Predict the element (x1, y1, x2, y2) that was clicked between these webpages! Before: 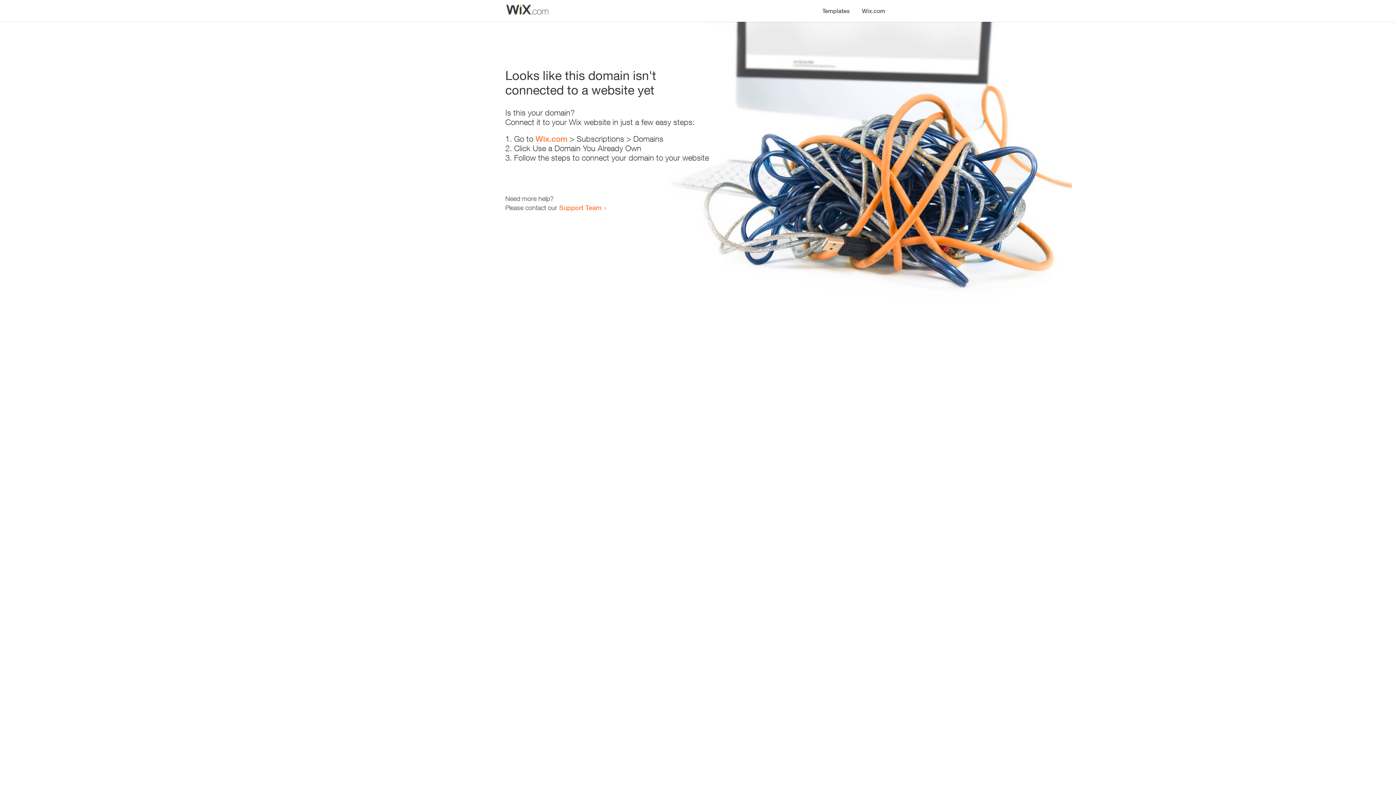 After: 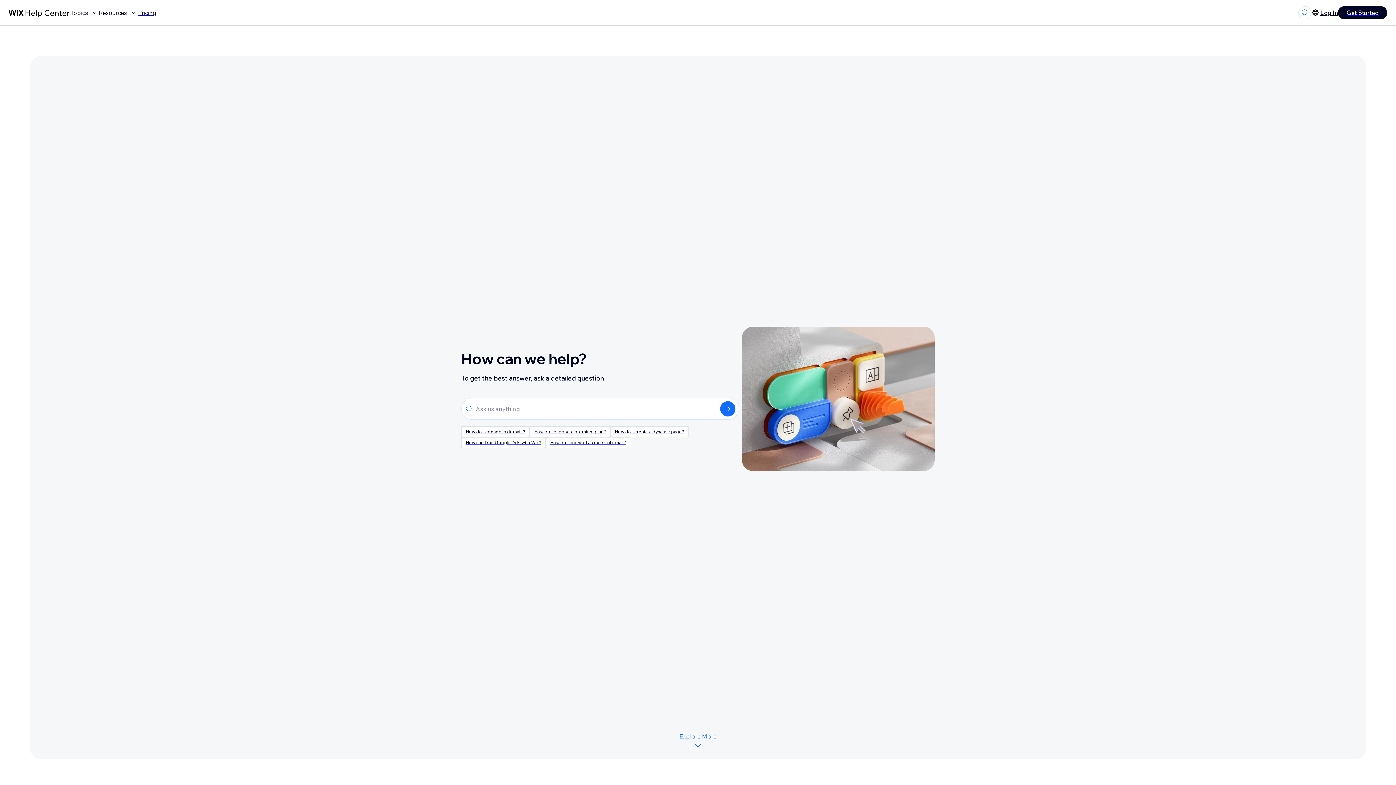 Action: bbox: (559, 203, 601, 211) label: Support Team